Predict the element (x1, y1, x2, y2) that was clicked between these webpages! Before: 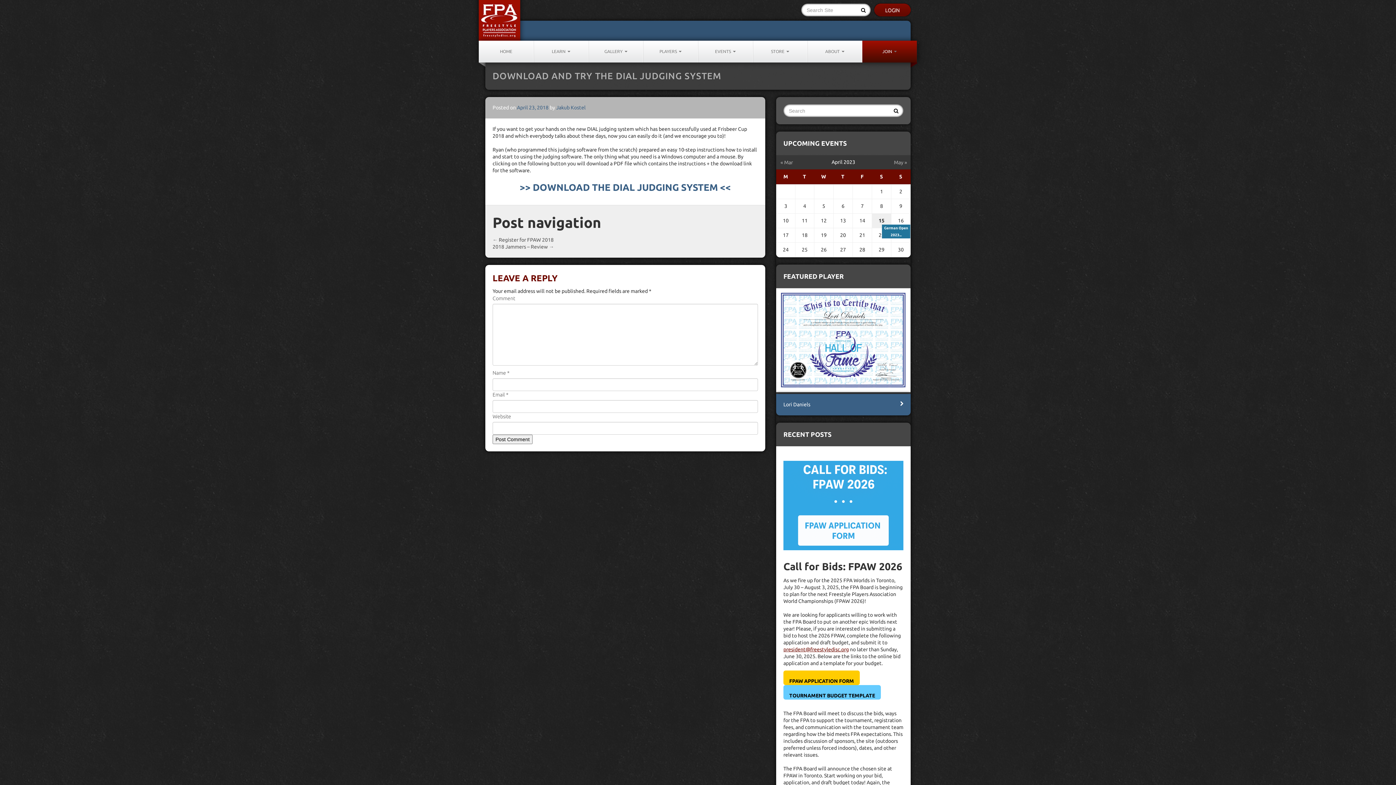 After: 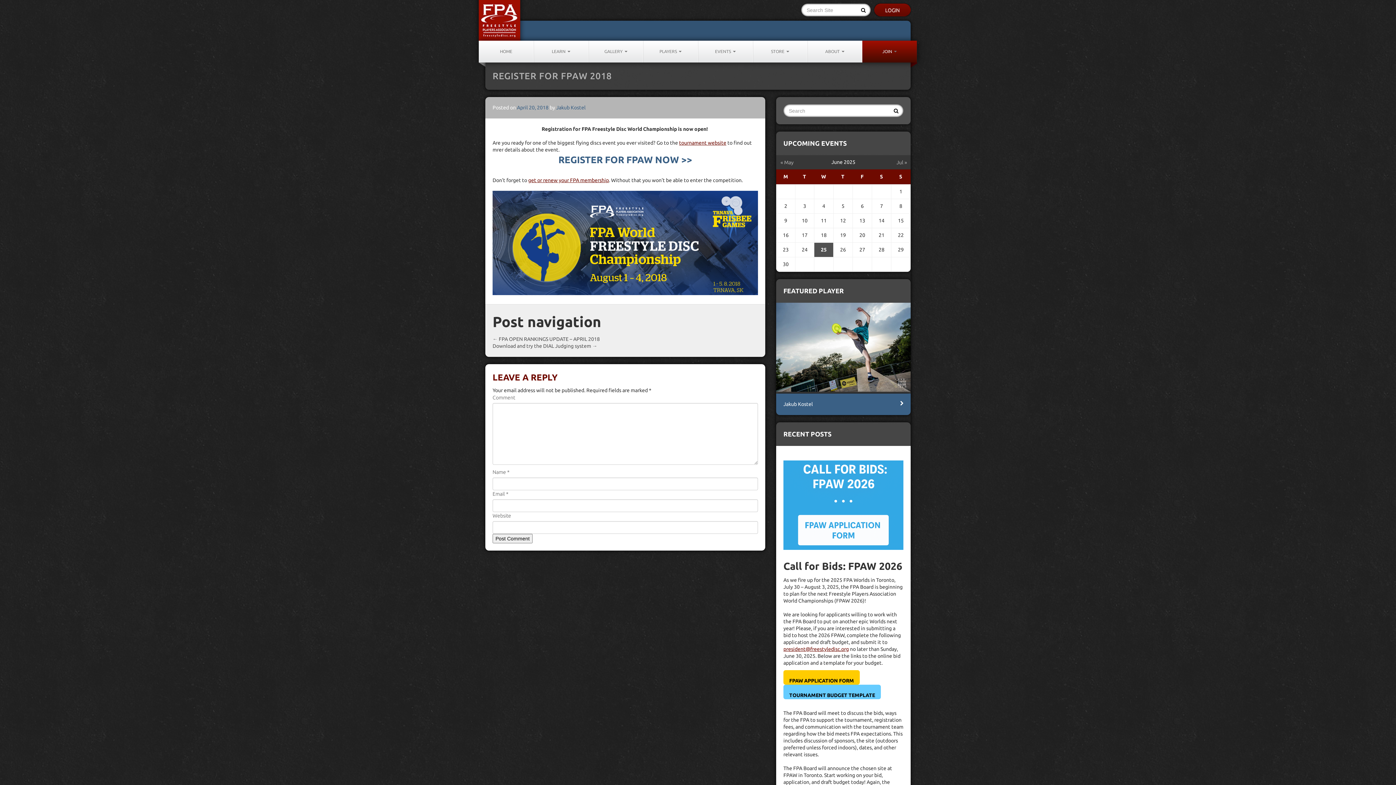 Action: label: ← Register for FPAW 2018 bbox: (492, 236, 758, 243)